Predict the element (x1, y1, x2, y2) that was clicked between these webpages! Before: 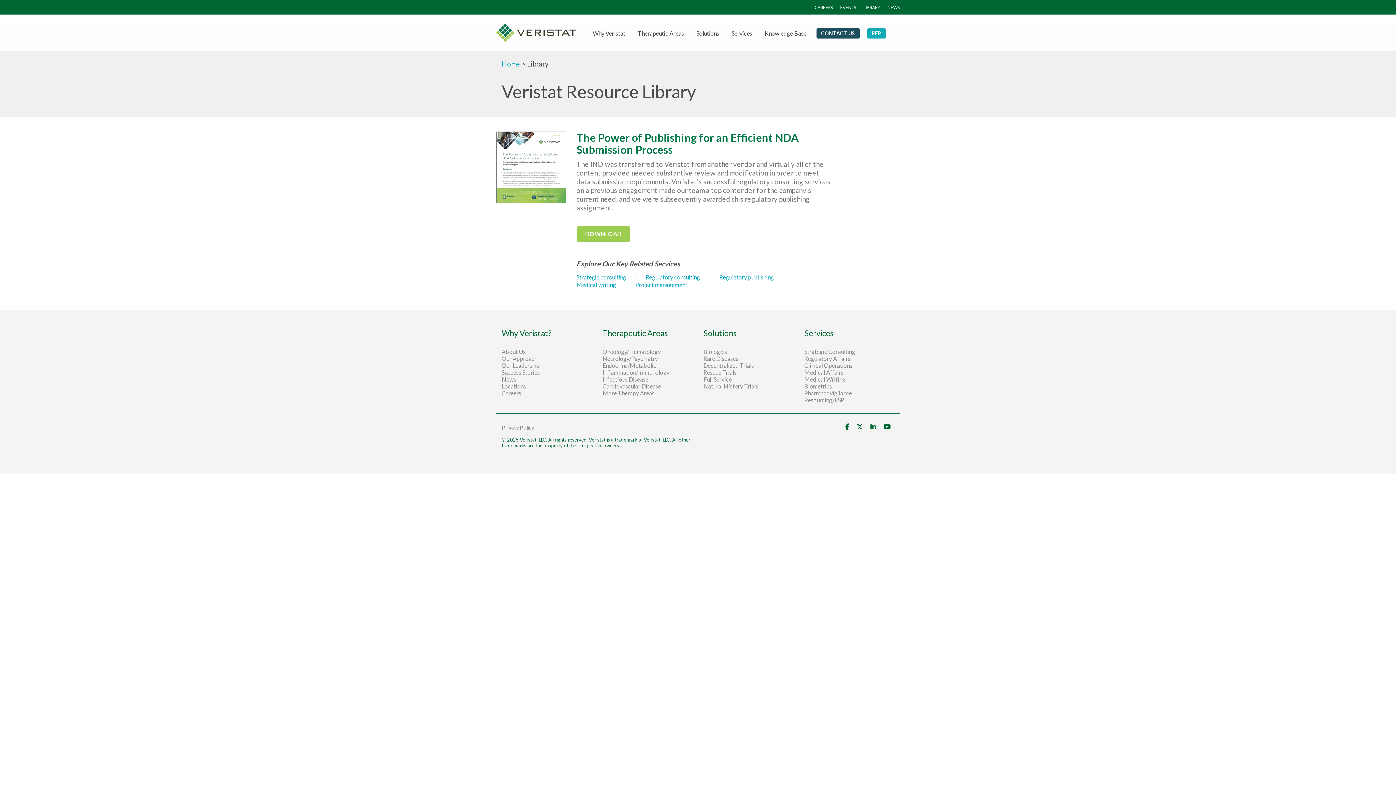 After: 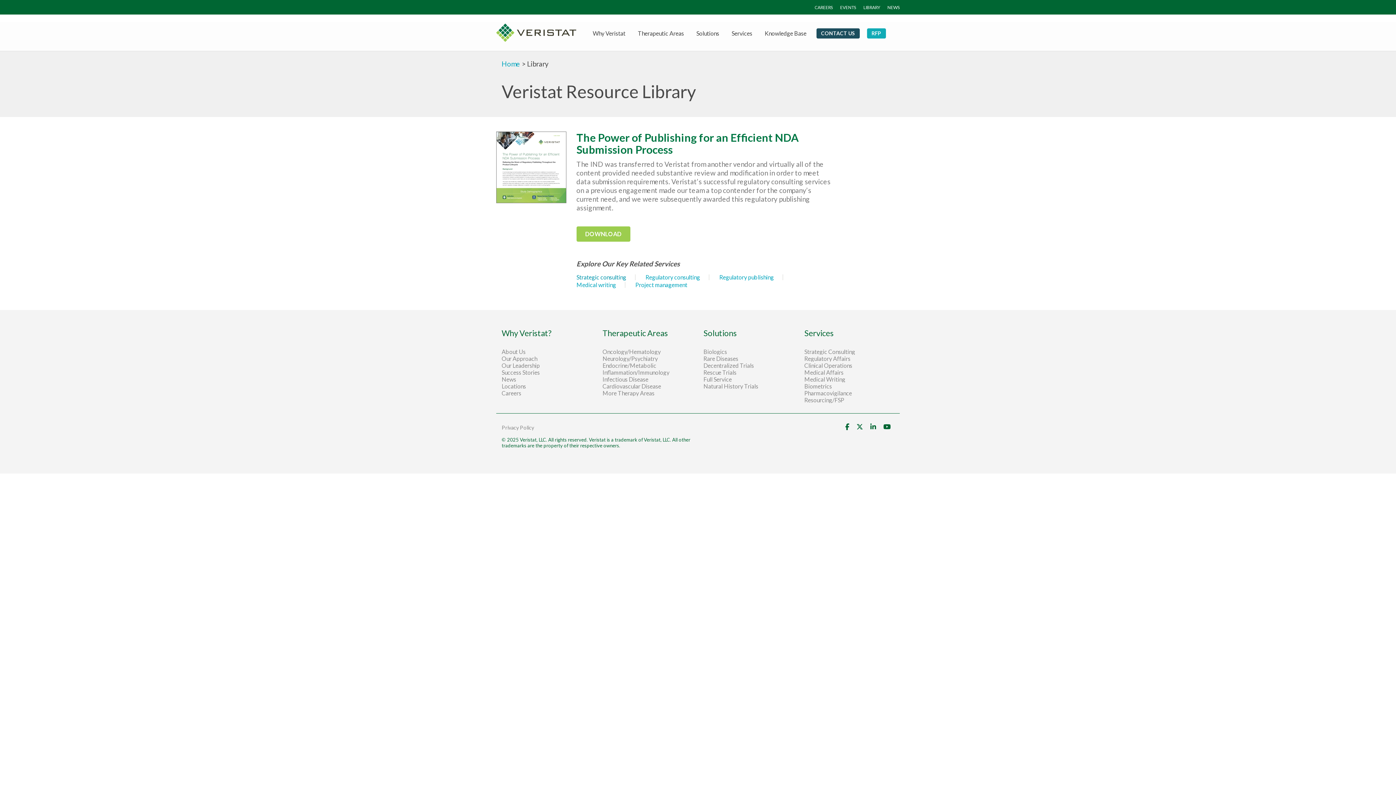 Action: bbox: (576, 274, 626, 280) label: Strategic consulting